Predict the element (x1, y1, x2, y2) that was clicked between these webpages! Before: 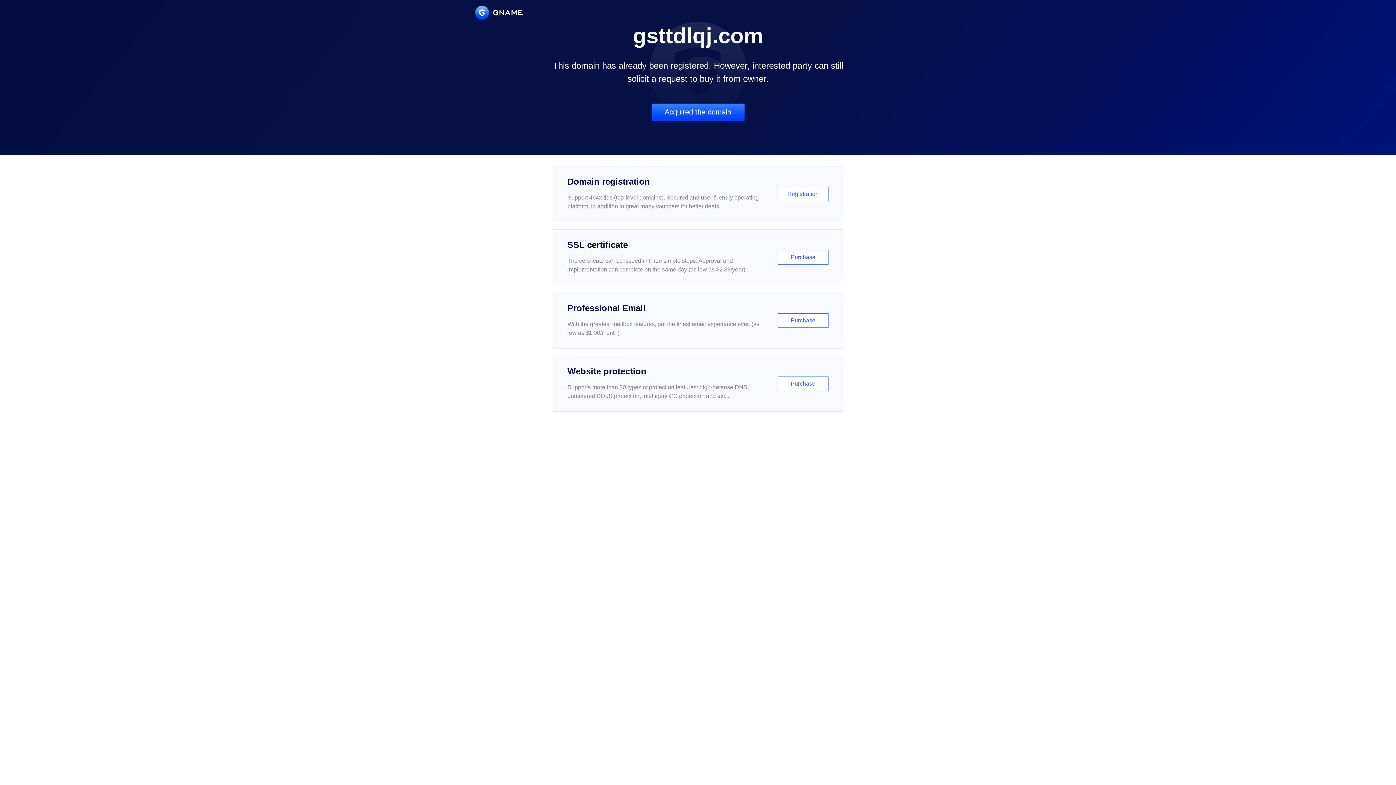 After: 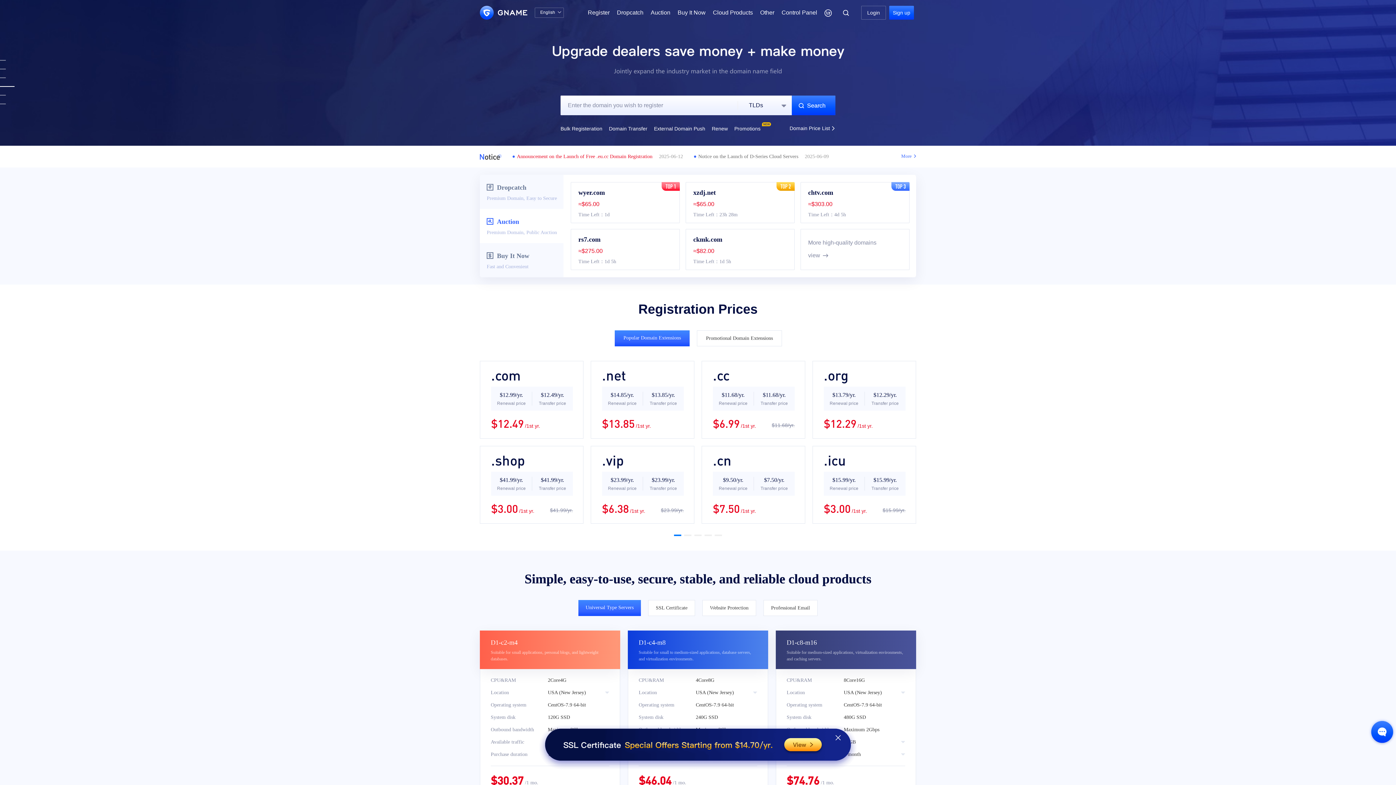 Action: bbox: (475, 5, 522, 19)